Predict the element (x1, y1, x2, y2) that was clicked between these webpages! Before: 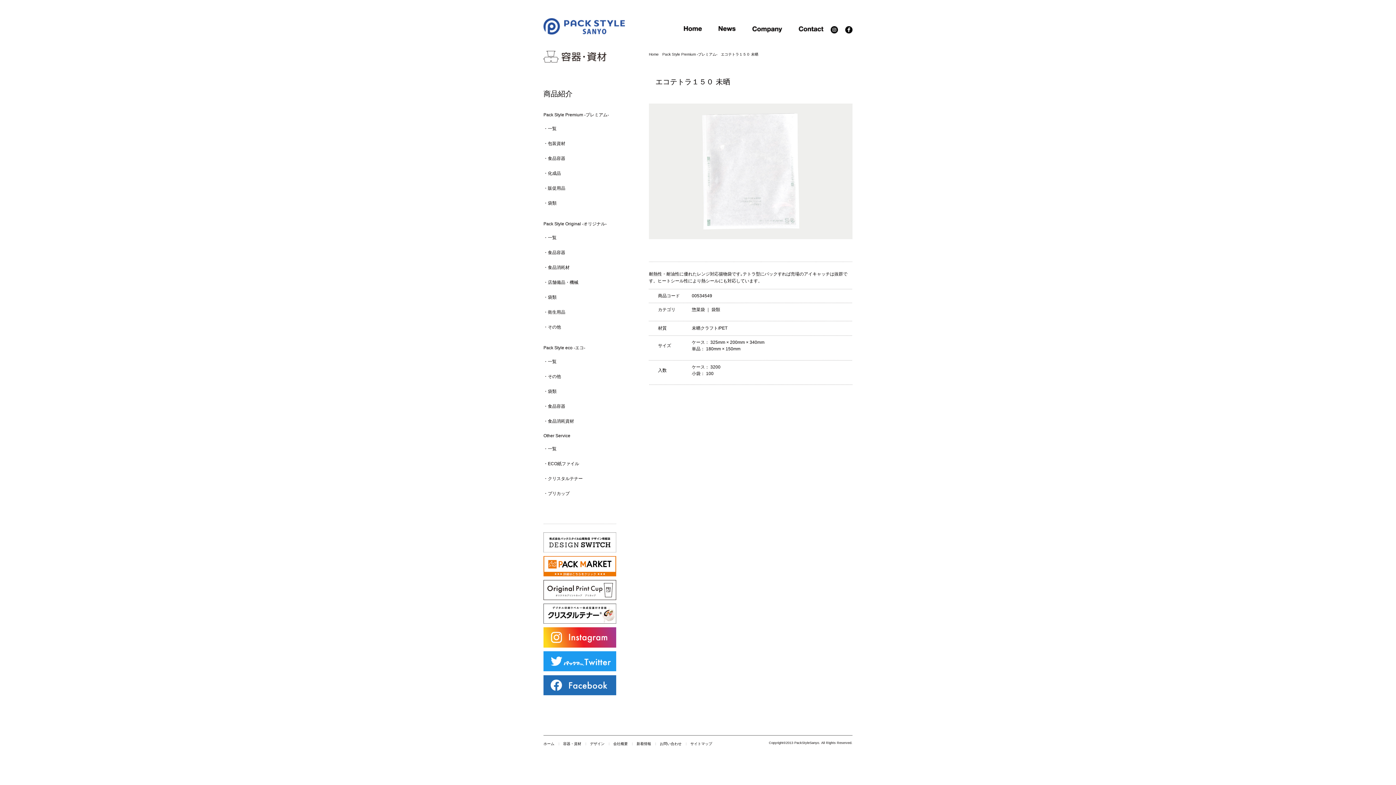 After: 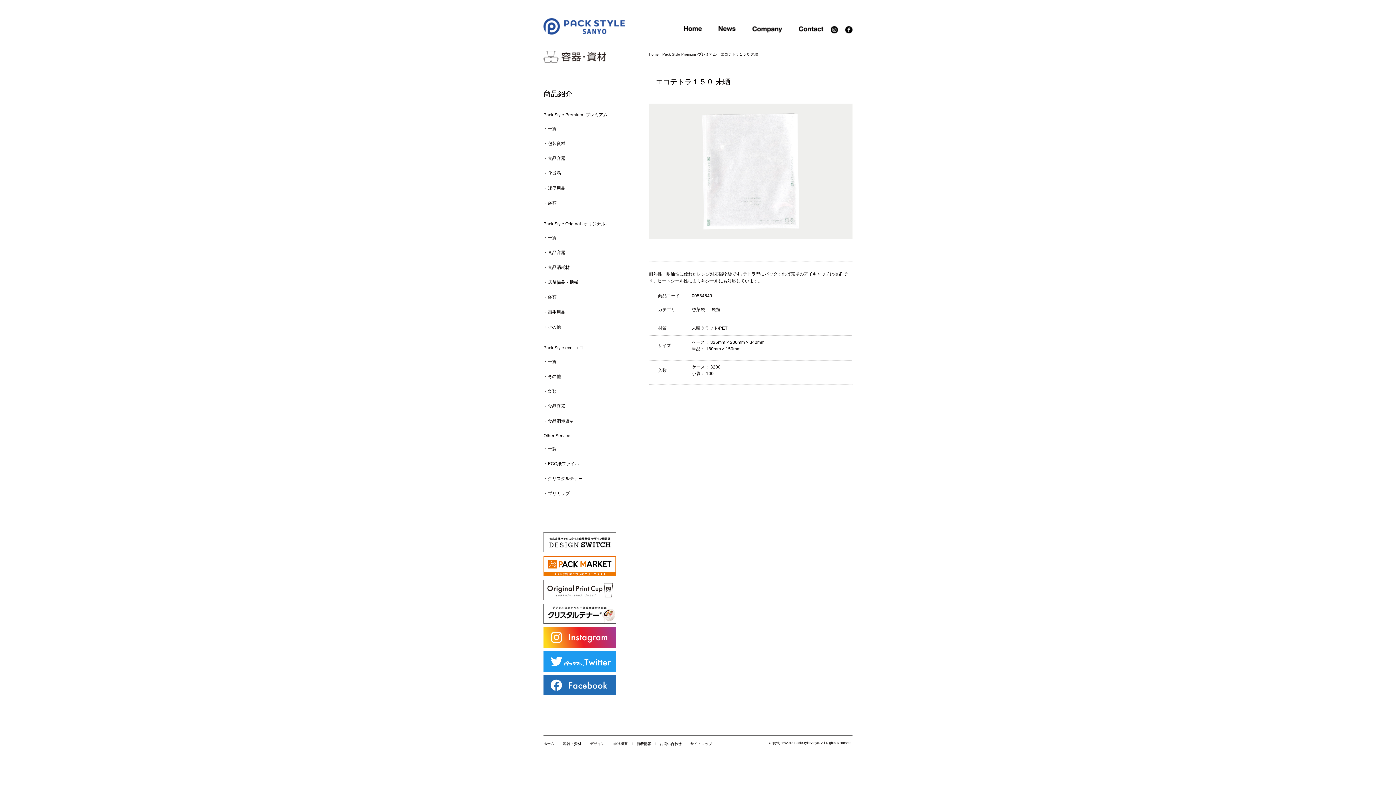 Action: bbox: (543, 690, 616, 695)